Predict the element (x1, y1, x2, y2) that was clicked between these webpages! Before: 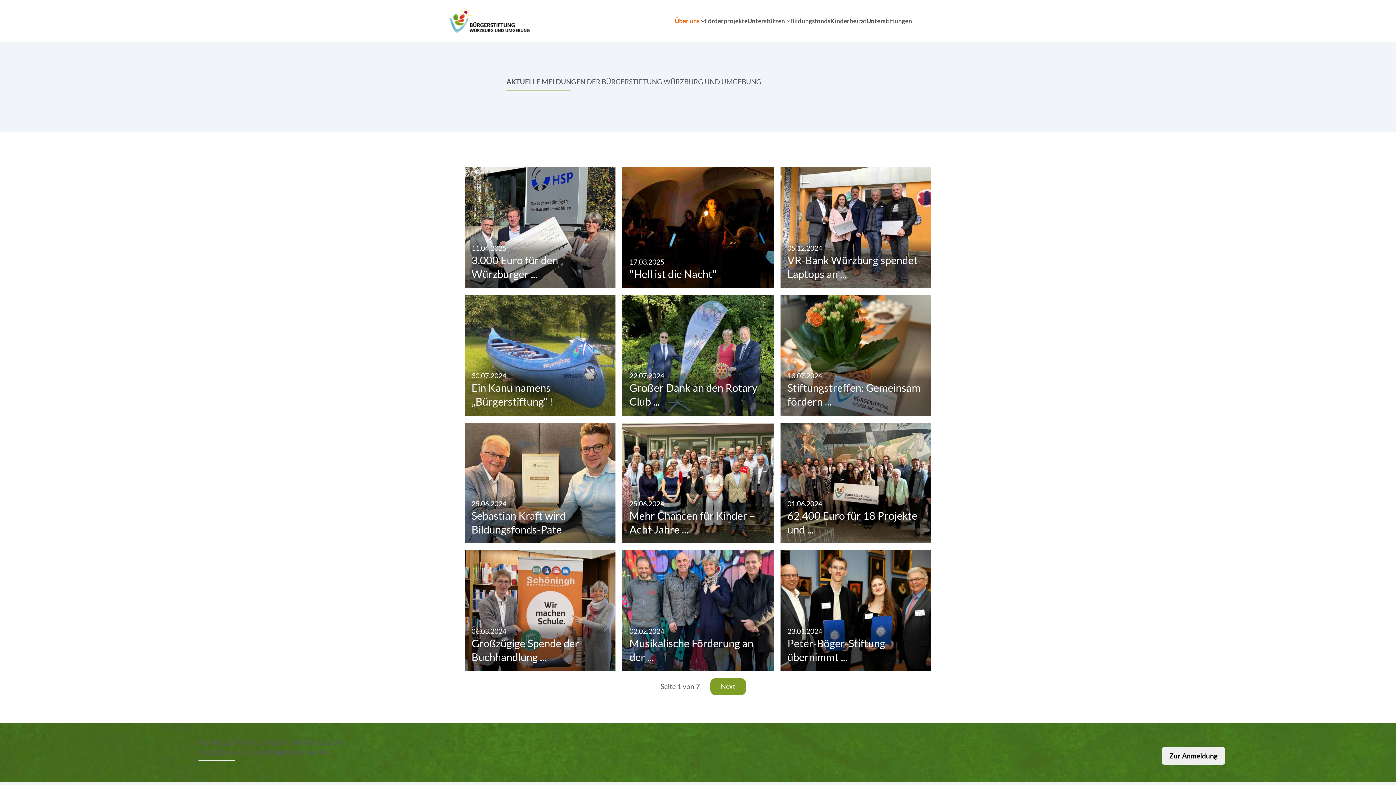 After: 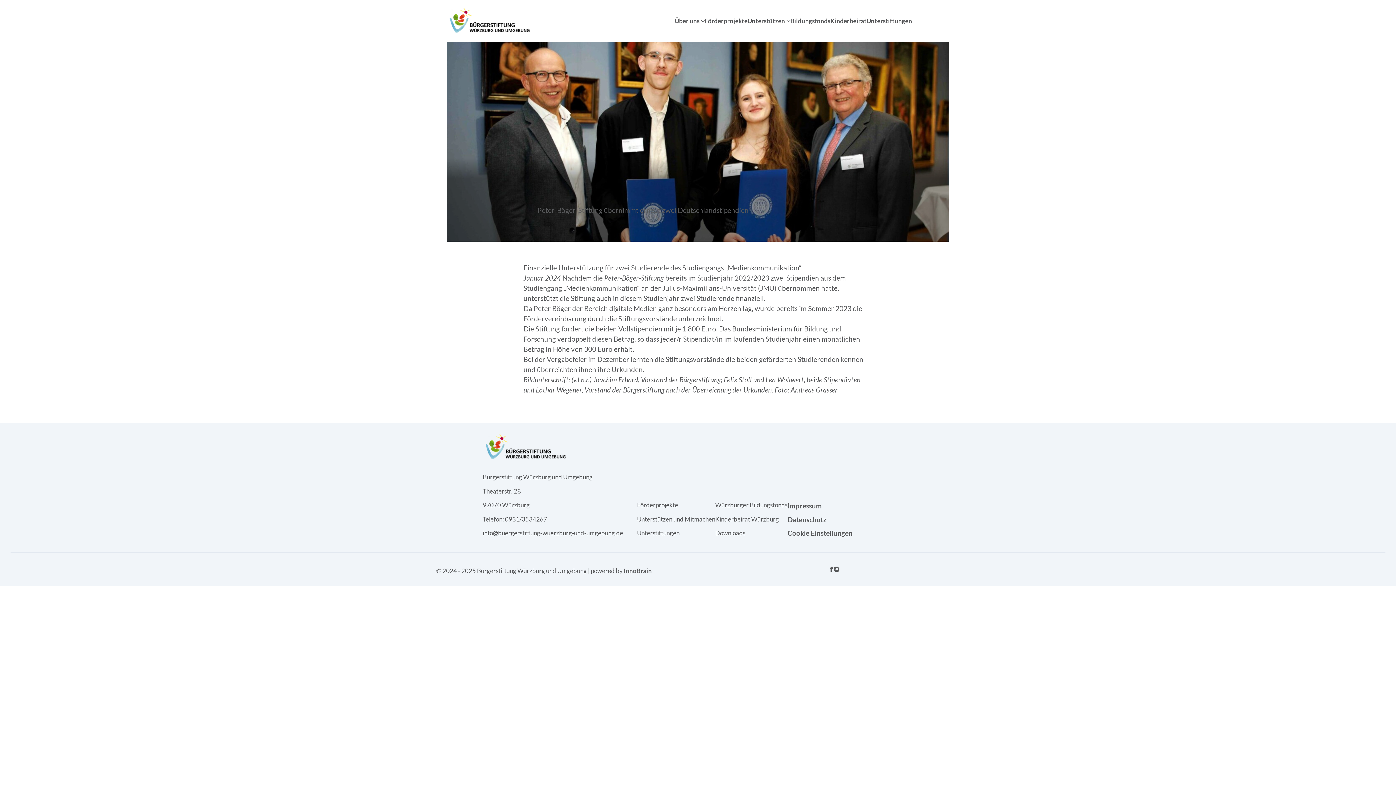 Action: bbox: (780, 550, 931, 671) label: 23.01.2024
Peter-Böger-Stiftung übernimmt ...